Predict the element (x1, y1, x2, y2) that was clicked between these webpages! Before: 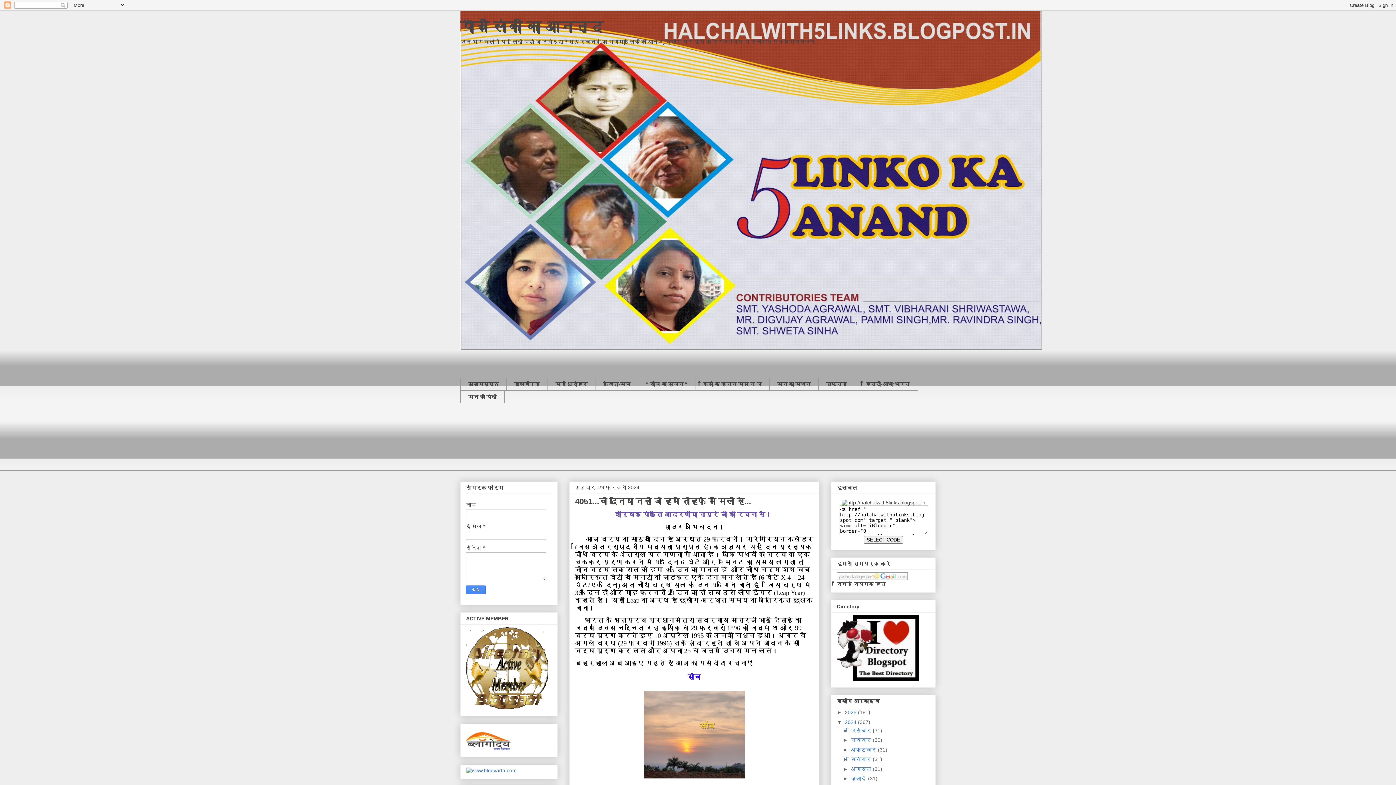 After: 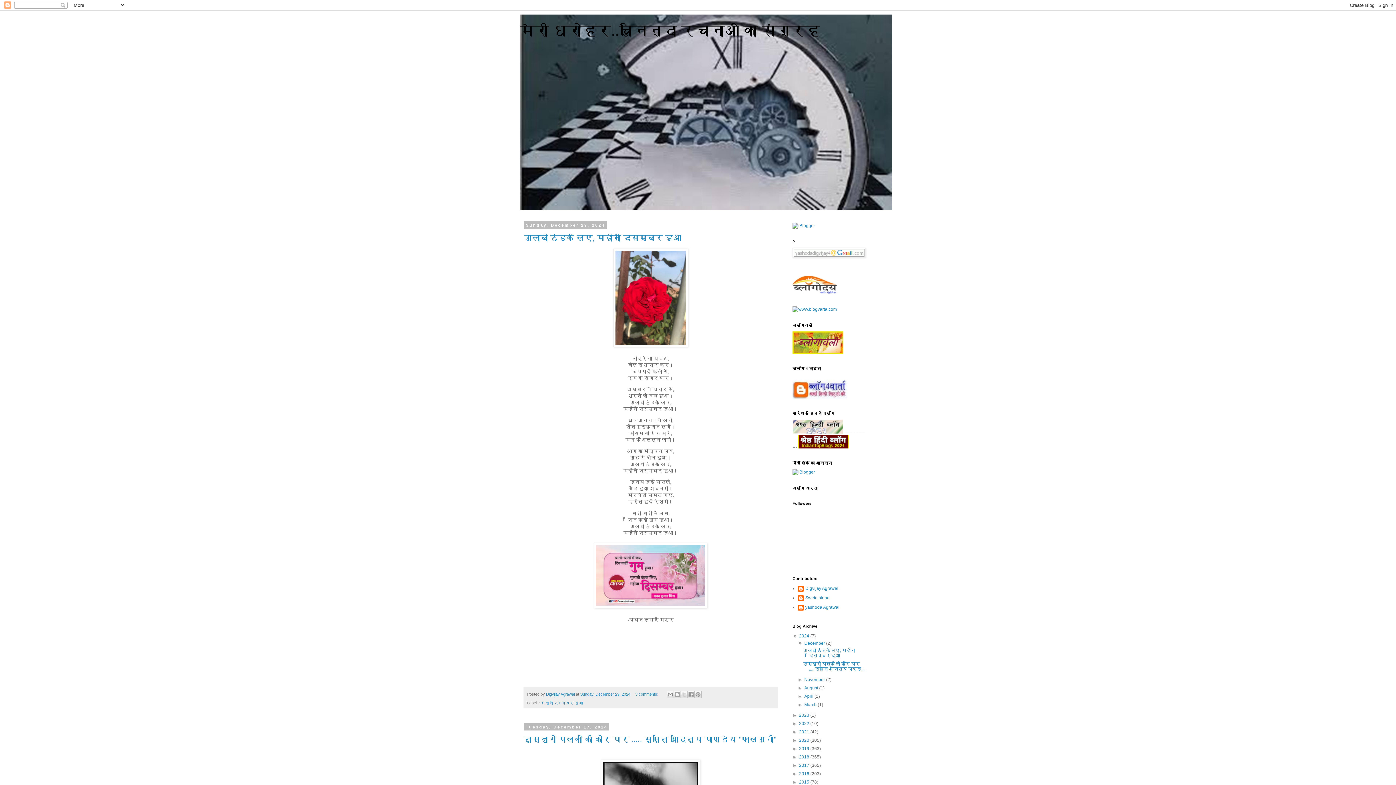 Action: label: मेरी धरोहर bbox: (547, 378, 595, 390)